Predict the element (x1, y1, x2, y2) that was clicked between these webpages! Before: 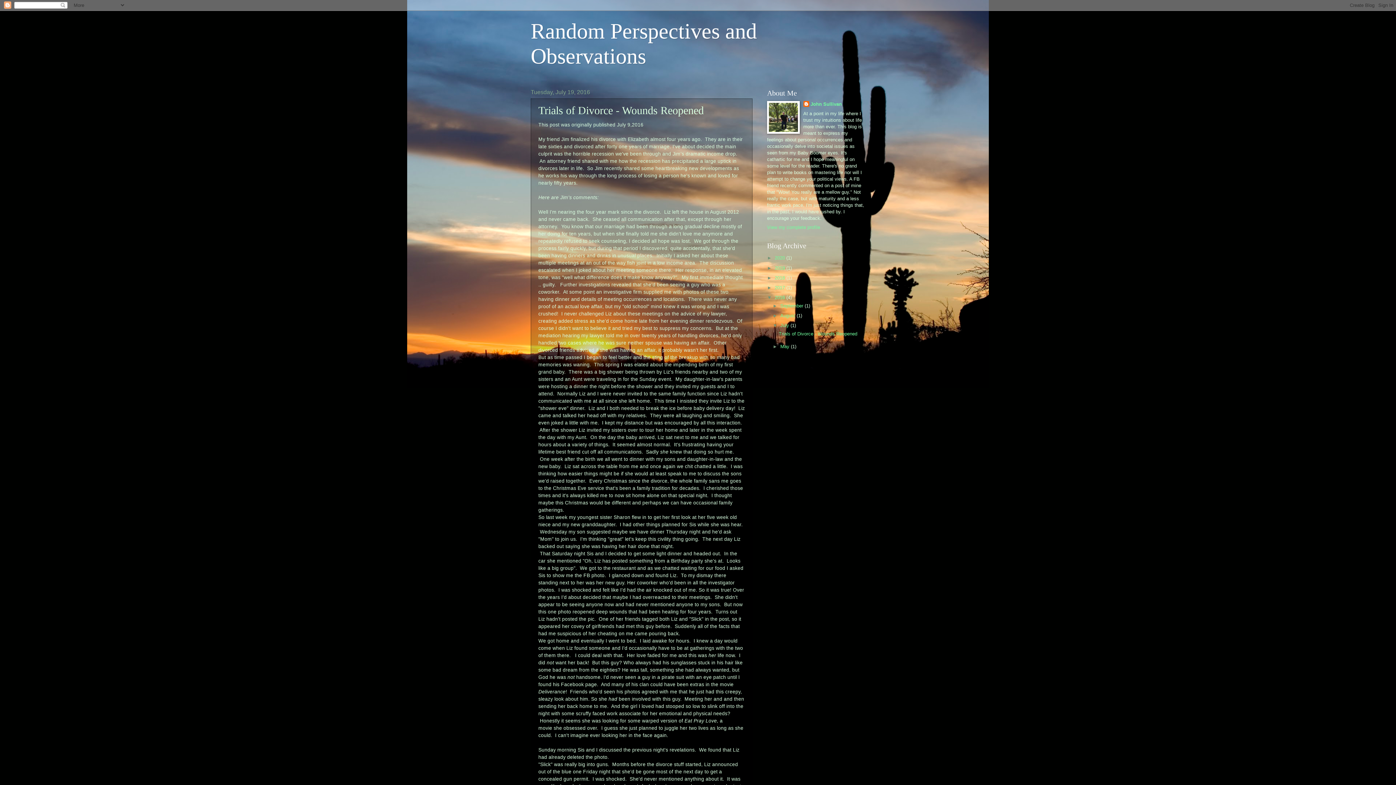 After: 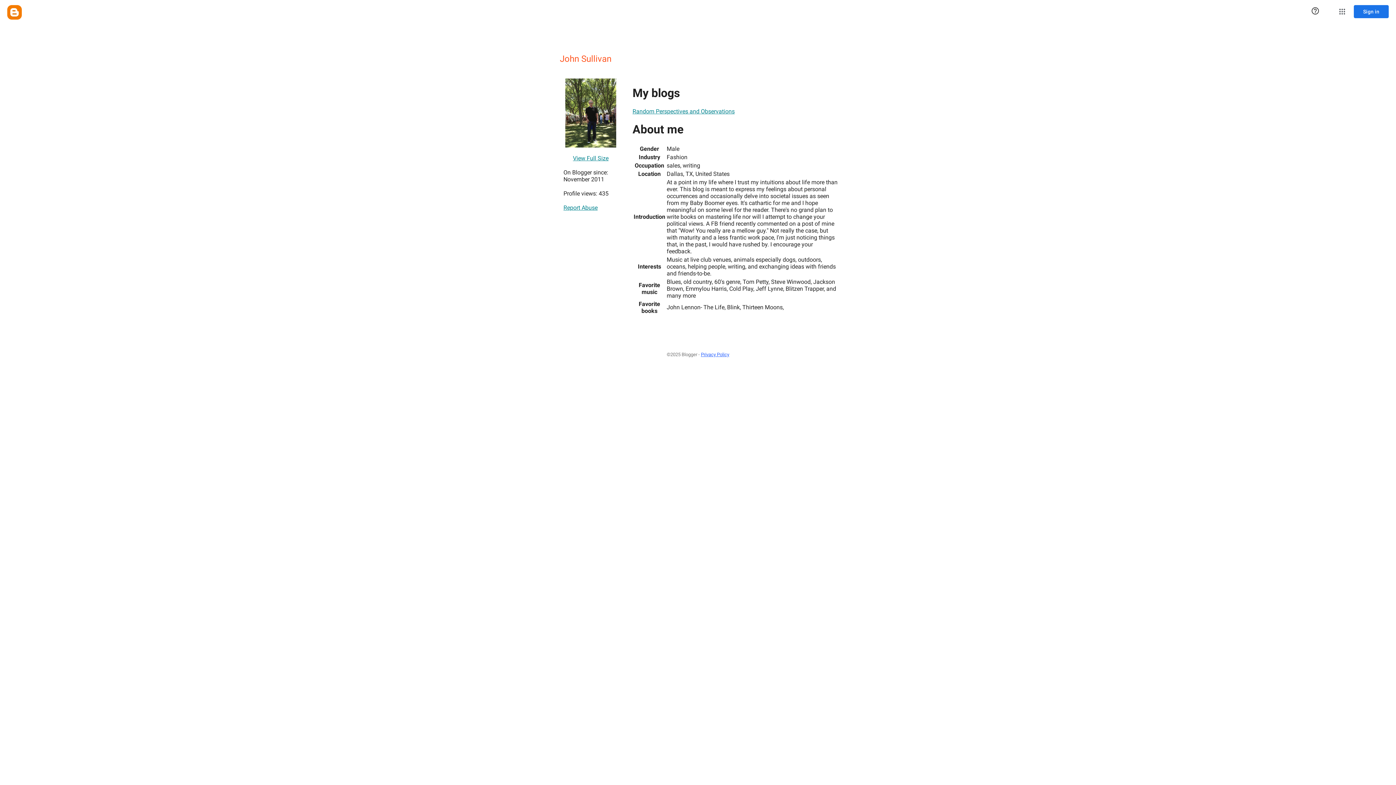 Action: label: View my complete profile bbox: (767, 224, 820, 230)